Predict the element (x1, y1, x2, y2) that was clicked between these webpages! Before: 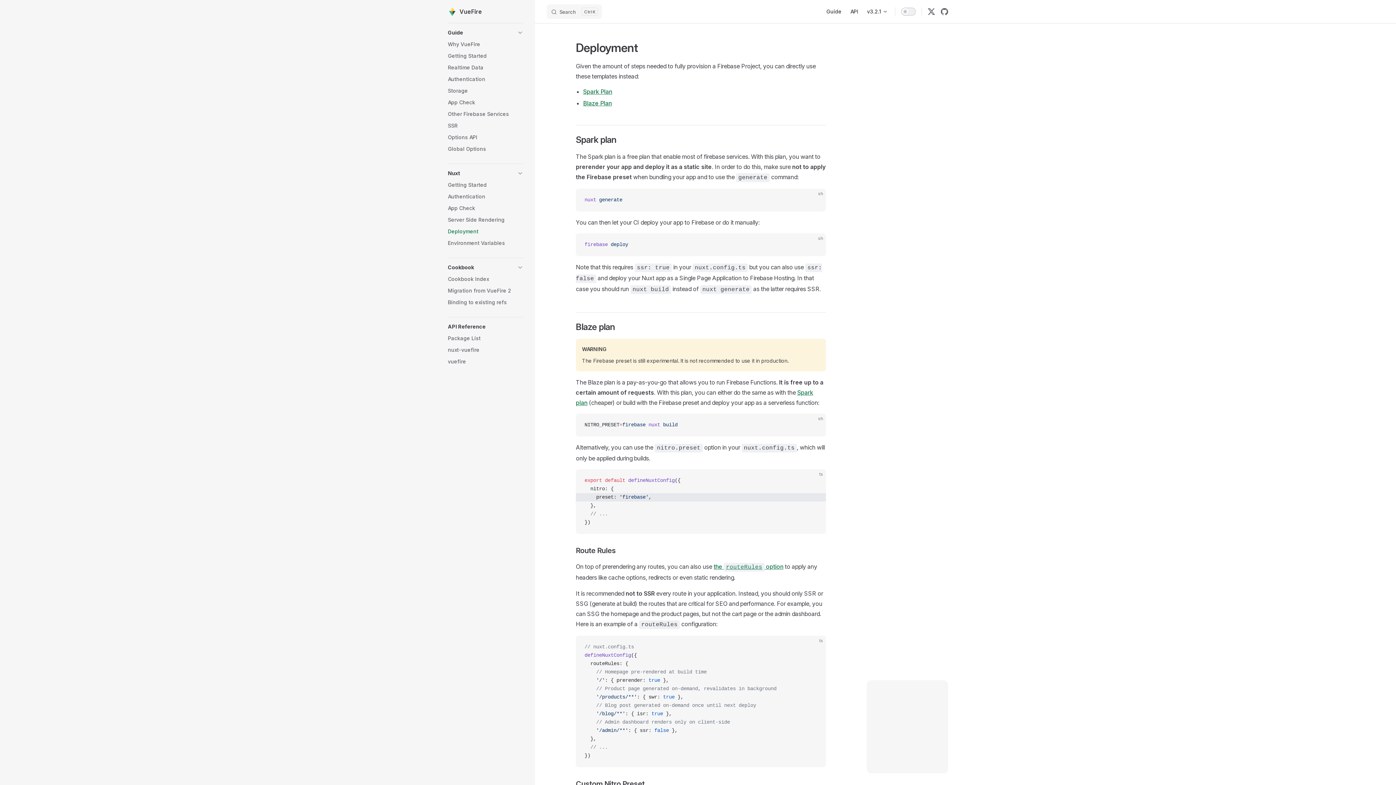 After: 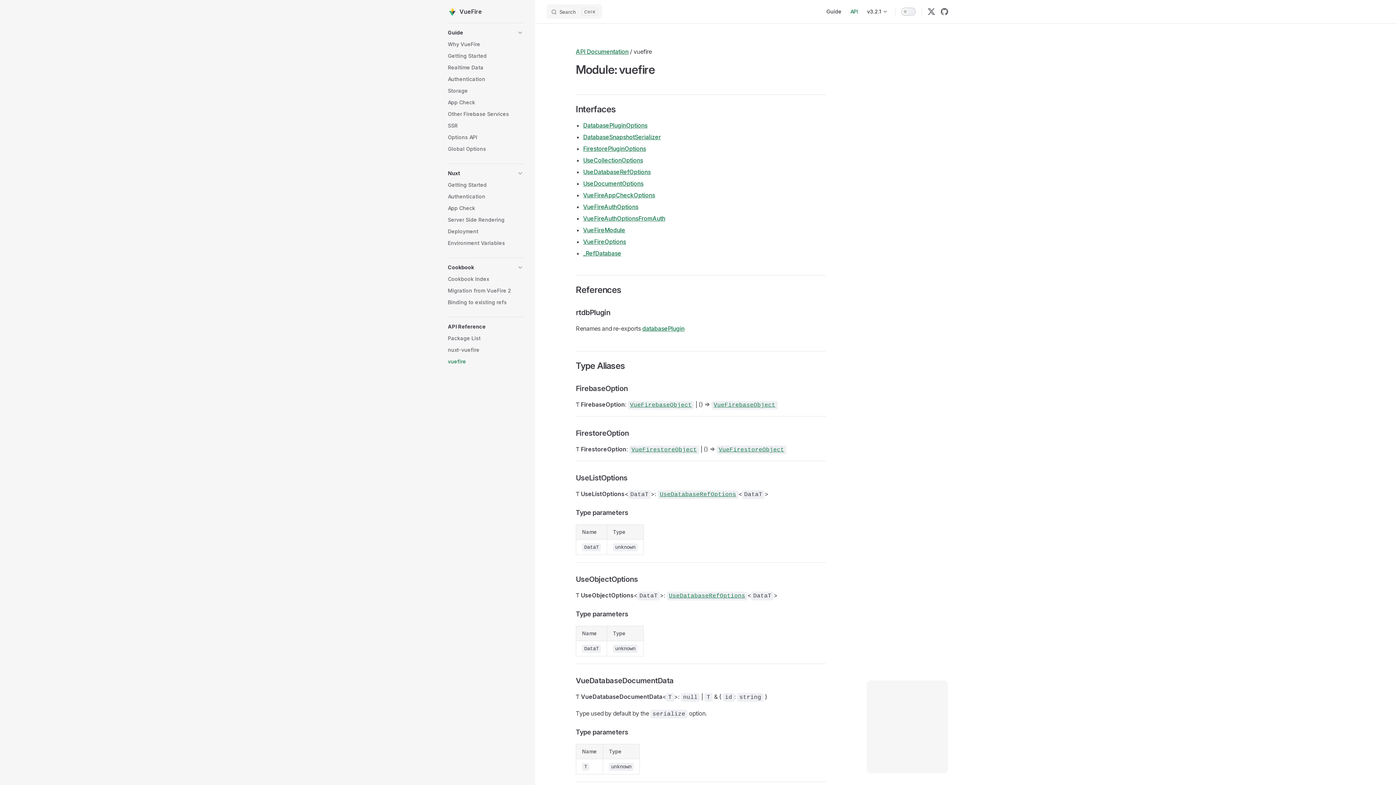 Action: label: vuefire bbox: (448, 356, 523, 367)